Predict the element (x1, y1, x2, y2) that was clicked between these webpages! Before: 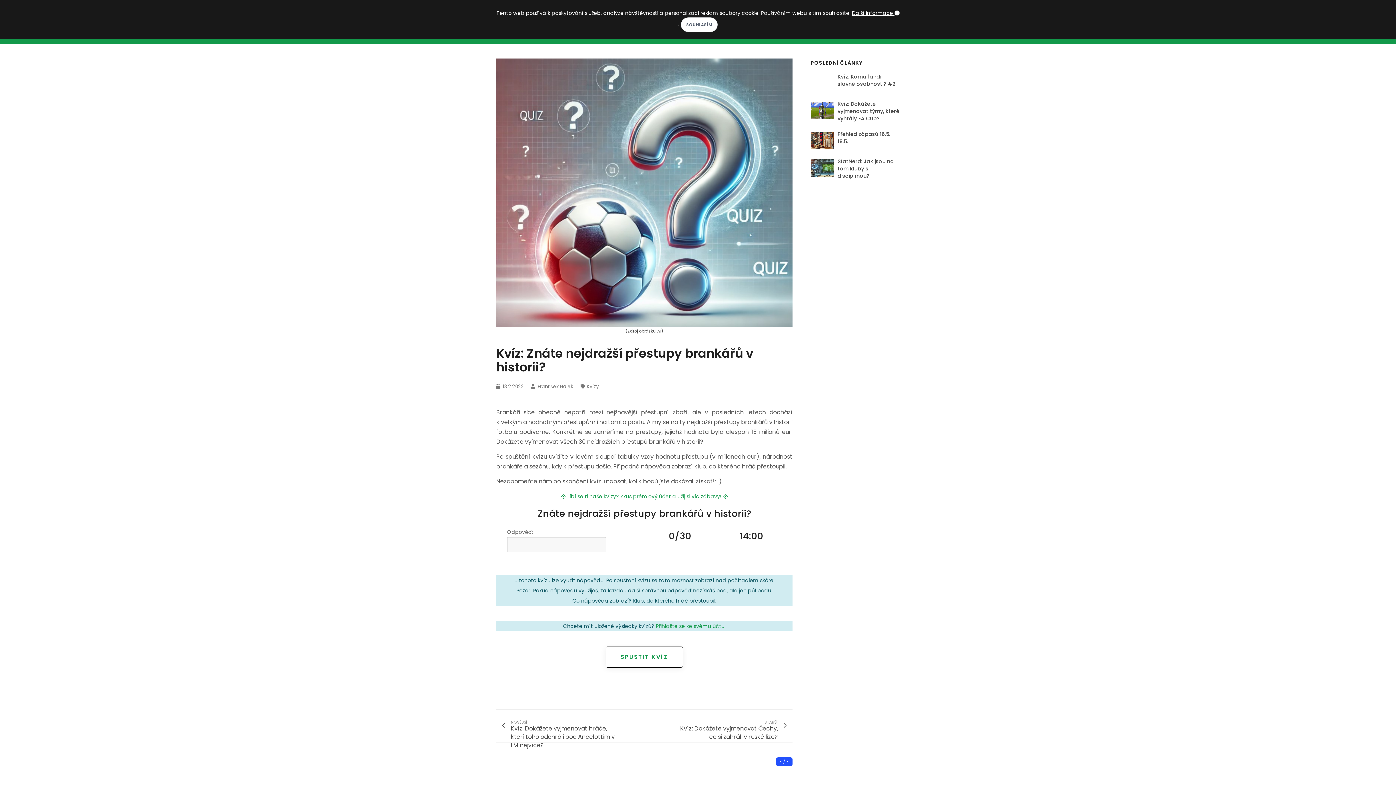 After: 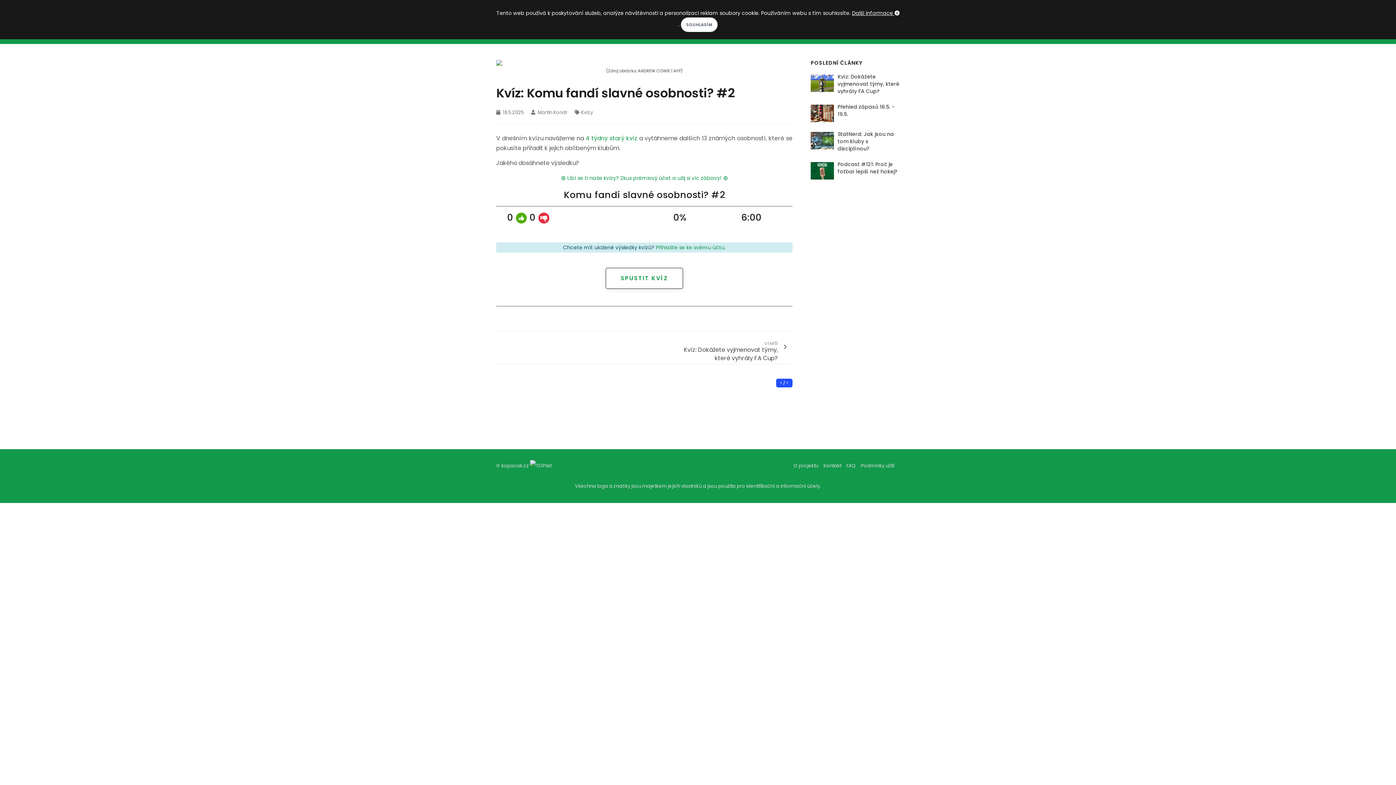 Action: label: Kvíz: Komu fandí slavné osobnosti? #2 bbox: (837, 73, 900, 87)